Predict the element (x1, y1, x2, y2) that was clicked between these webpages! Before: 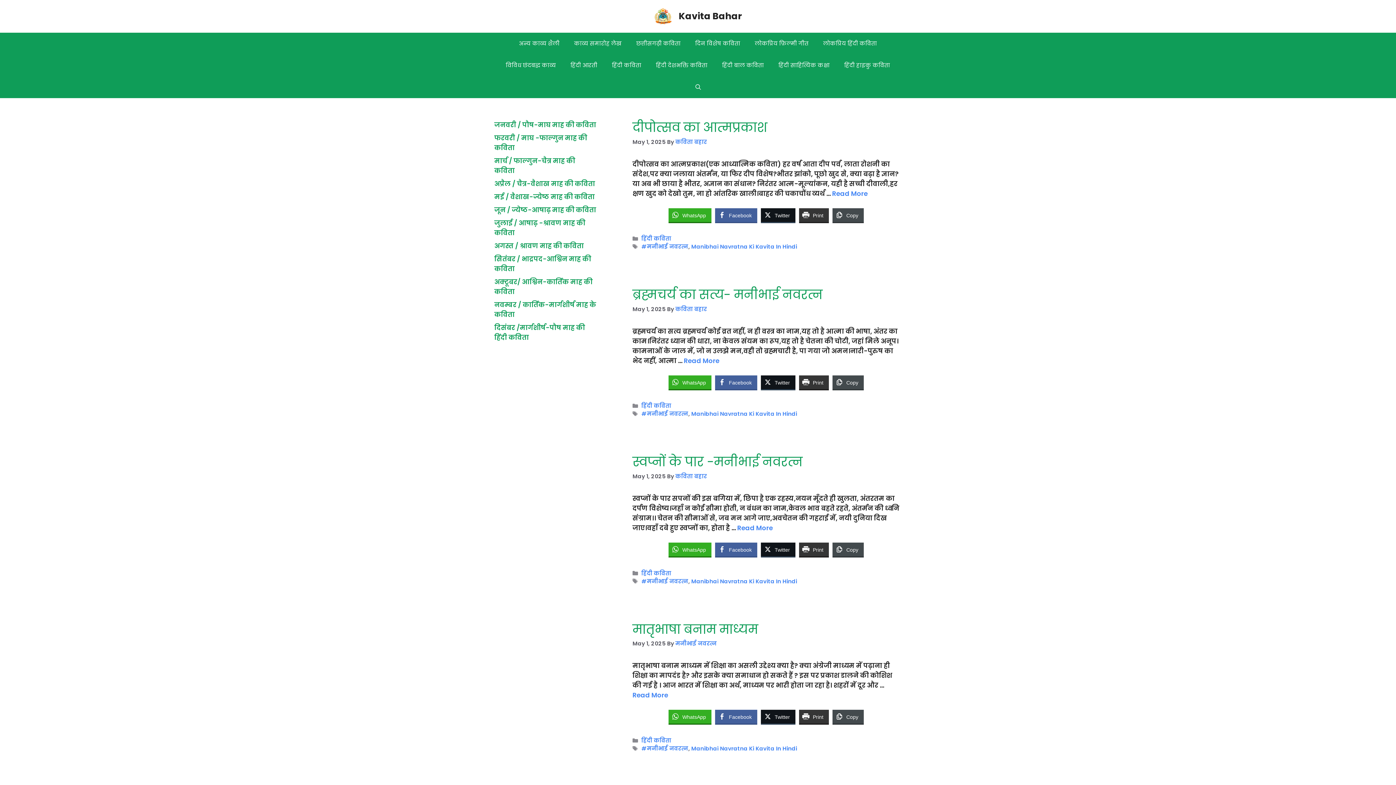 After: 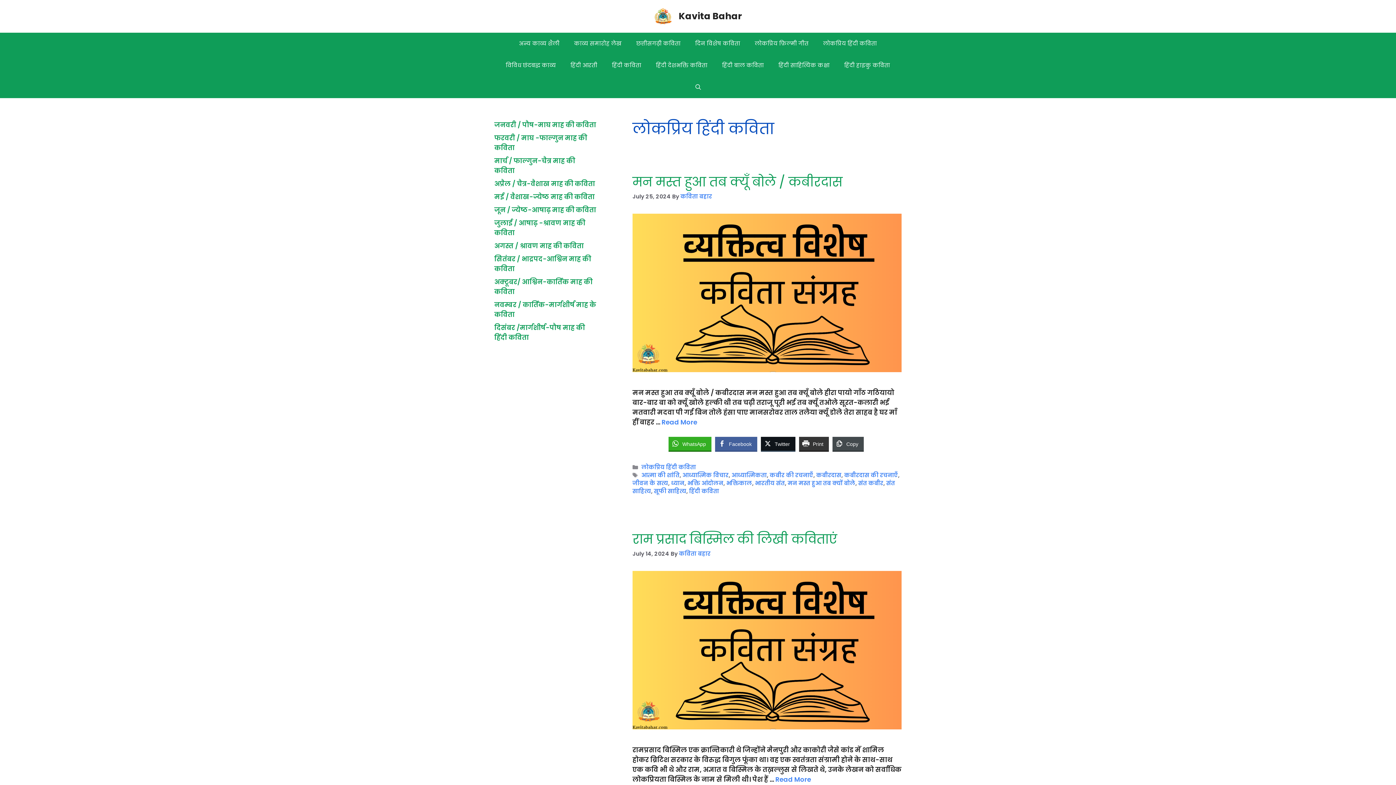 Action: label: लोकप्रिय हिंदी कविता bbox: (816, 32, 884, 54)